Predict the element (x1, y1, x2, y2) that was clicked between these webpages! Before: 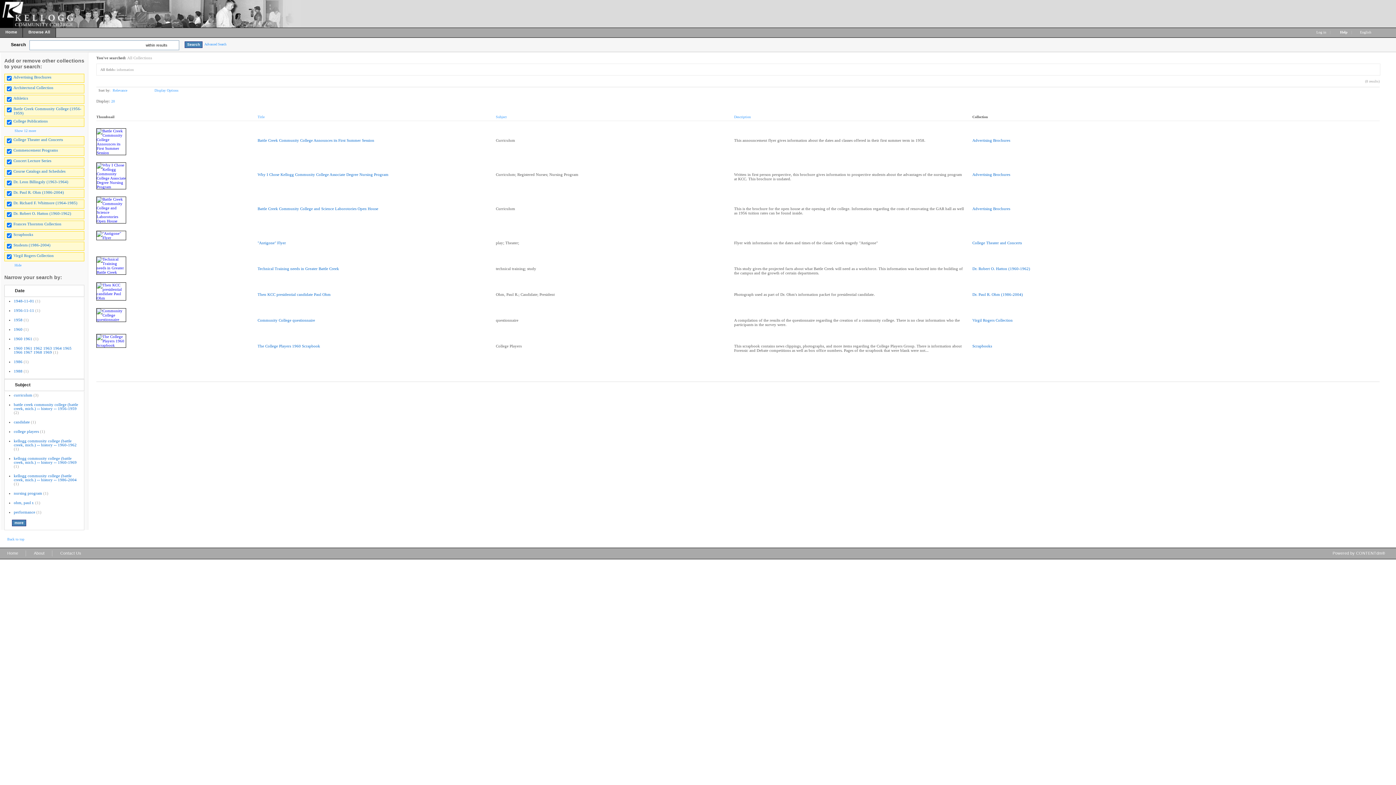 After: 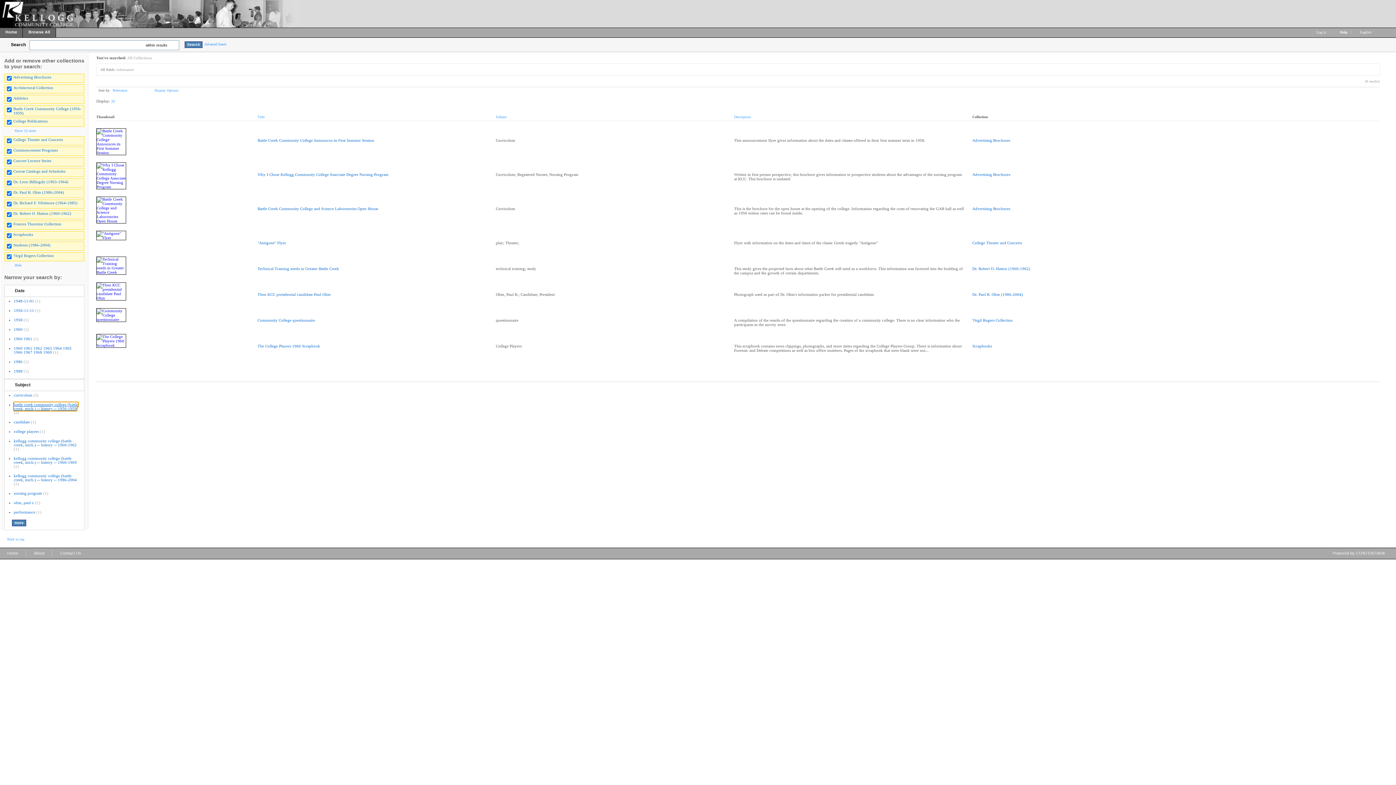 Action: bbox: (13, 402, 78, 410) label: battle creek community college (battle creek, mich.) -- history -- 1956-1959